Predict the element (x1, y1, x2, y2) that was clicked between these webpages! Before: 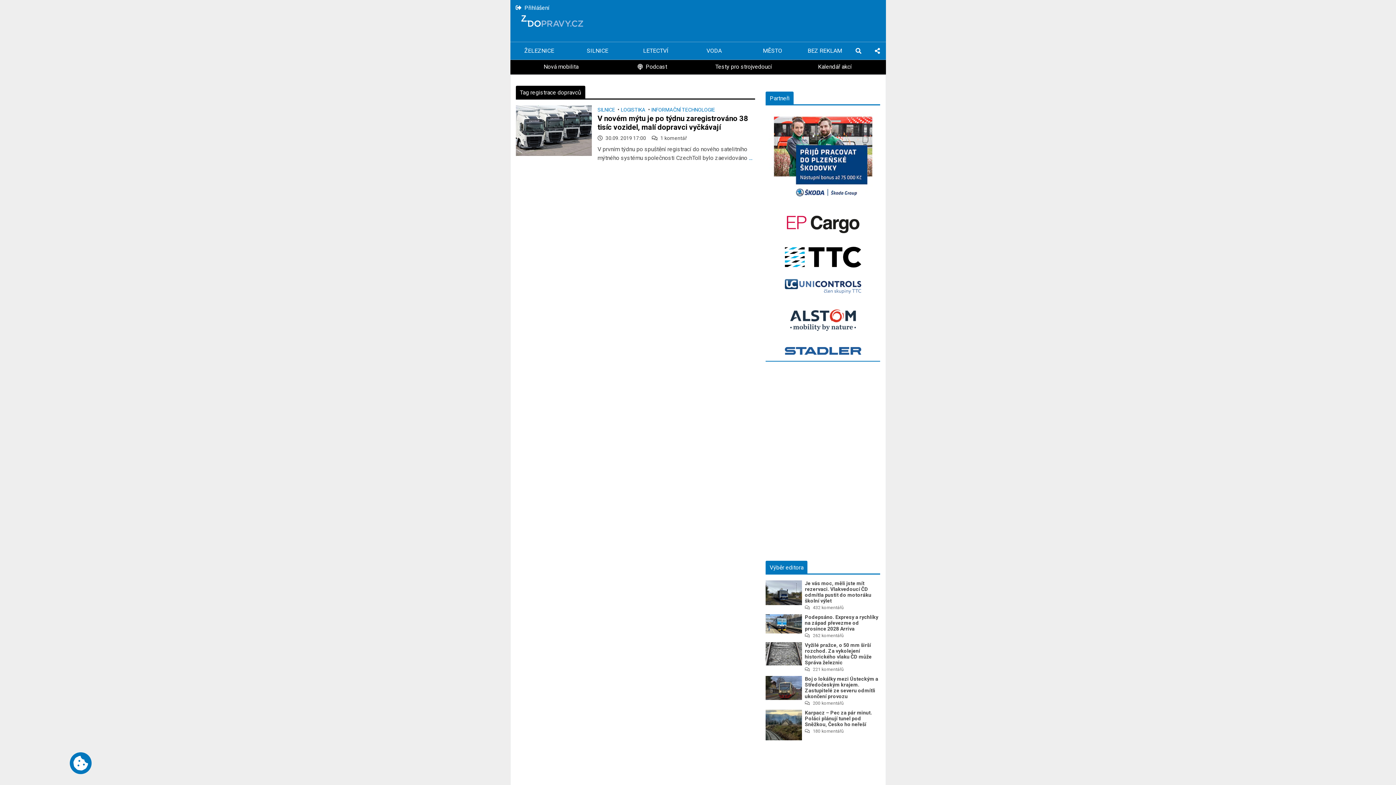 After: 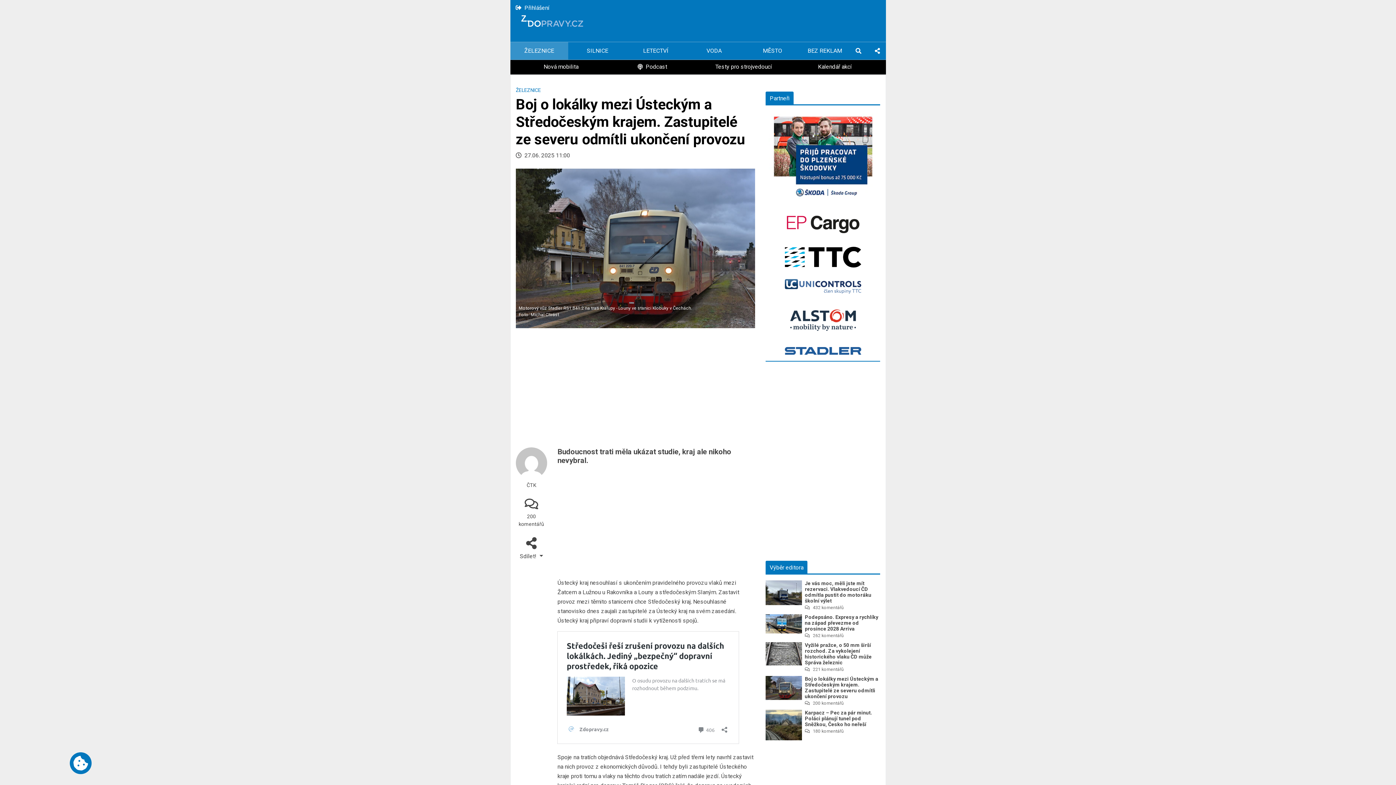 Action: bbox: (805, 676, 878, 699) label: Boj o lokálky mezi Ústeckým a Středočeským krajem. Zastupitelé ze severu odmítli ukončení provozu